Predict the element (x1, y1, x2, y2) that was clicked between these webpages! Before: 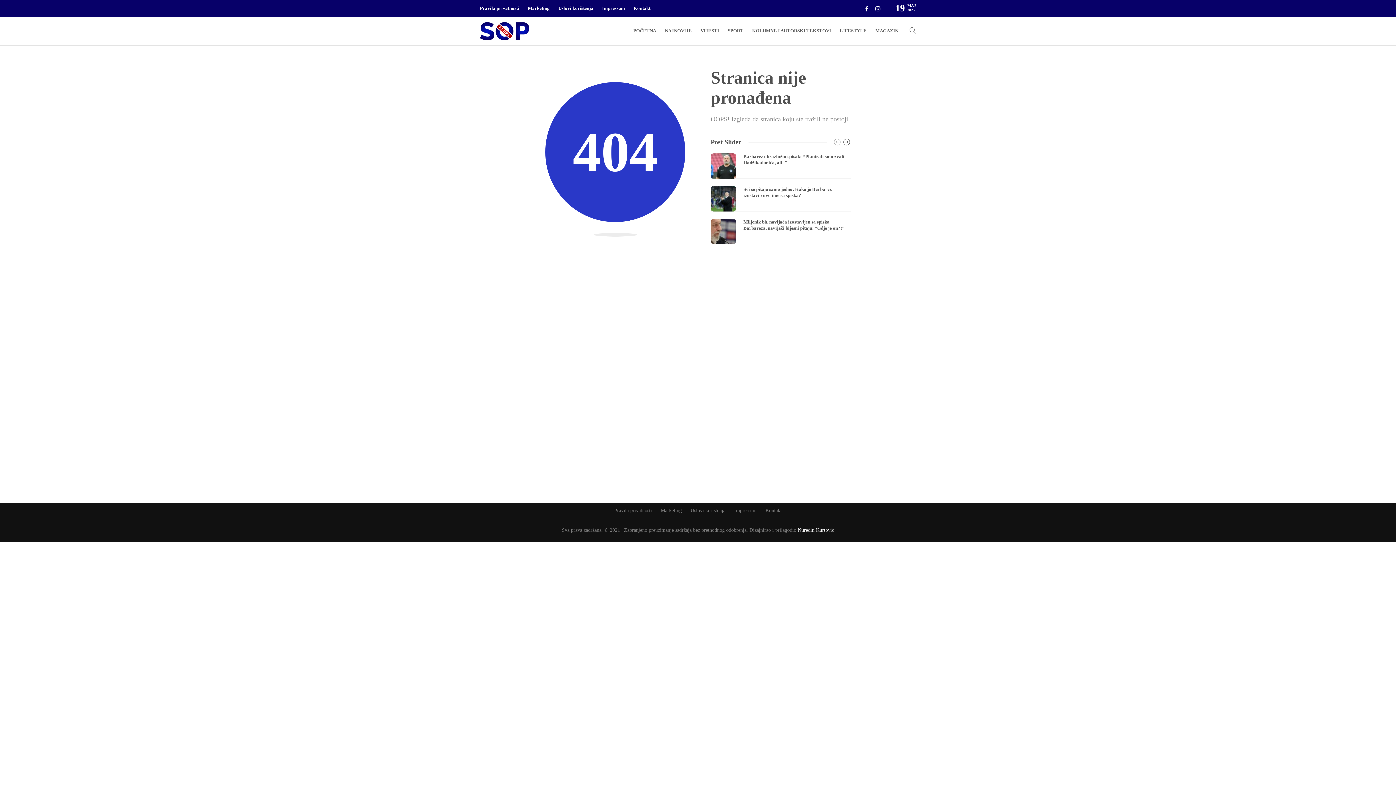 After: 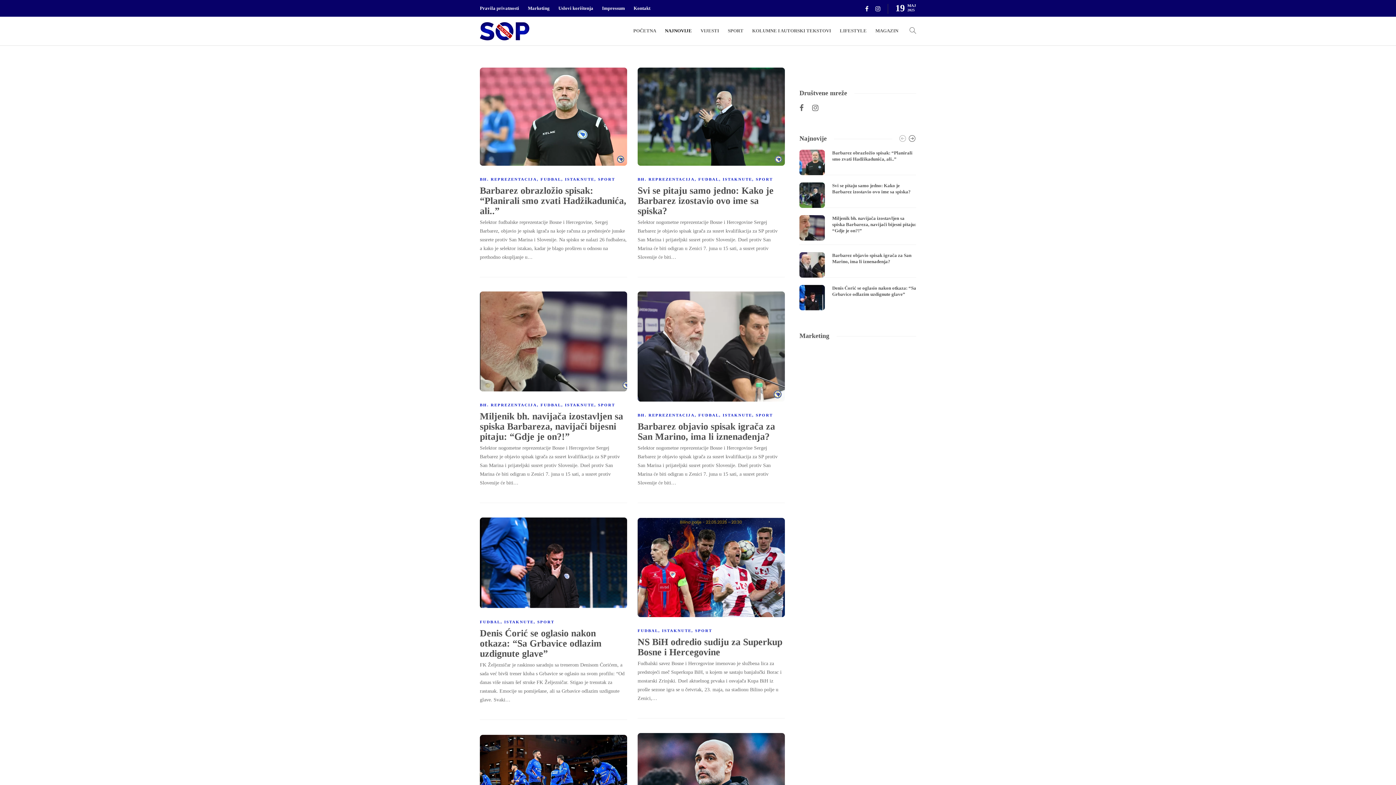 Action: bbox: (665, 17, 692, 44) label: NAJNOVIJE